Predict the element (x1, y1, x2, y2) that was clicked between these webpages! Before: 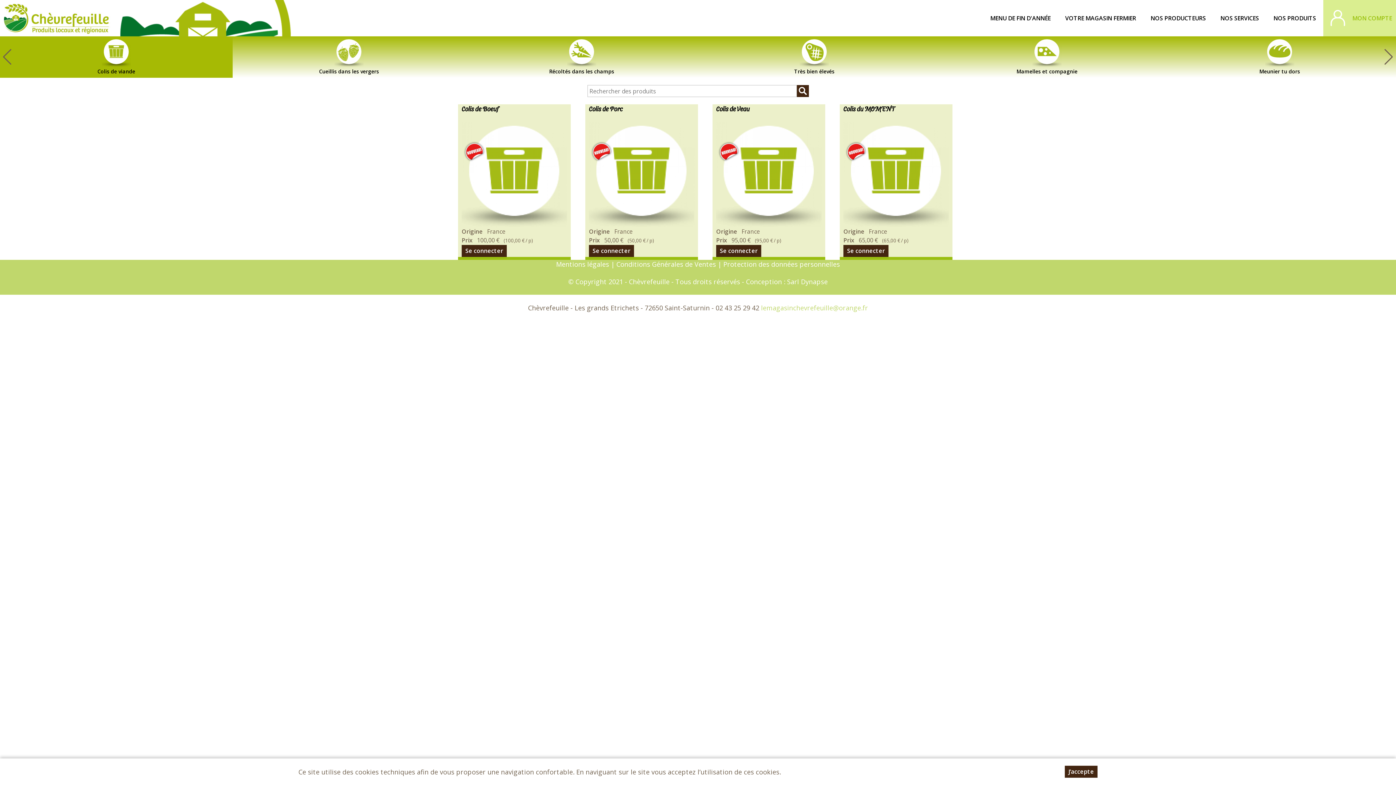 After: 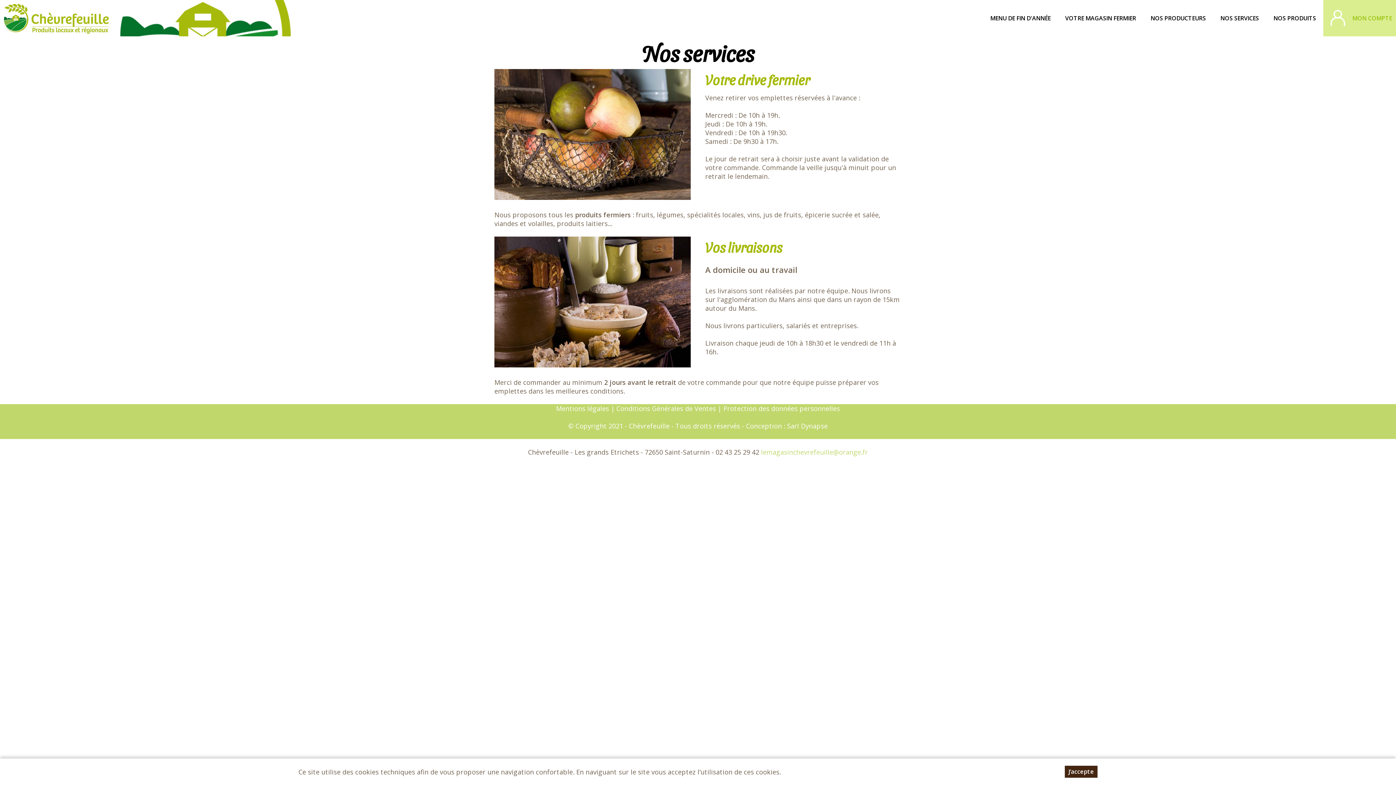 Action: label: NOS SERVICES bbox: (1213, 0, 1266, 36)